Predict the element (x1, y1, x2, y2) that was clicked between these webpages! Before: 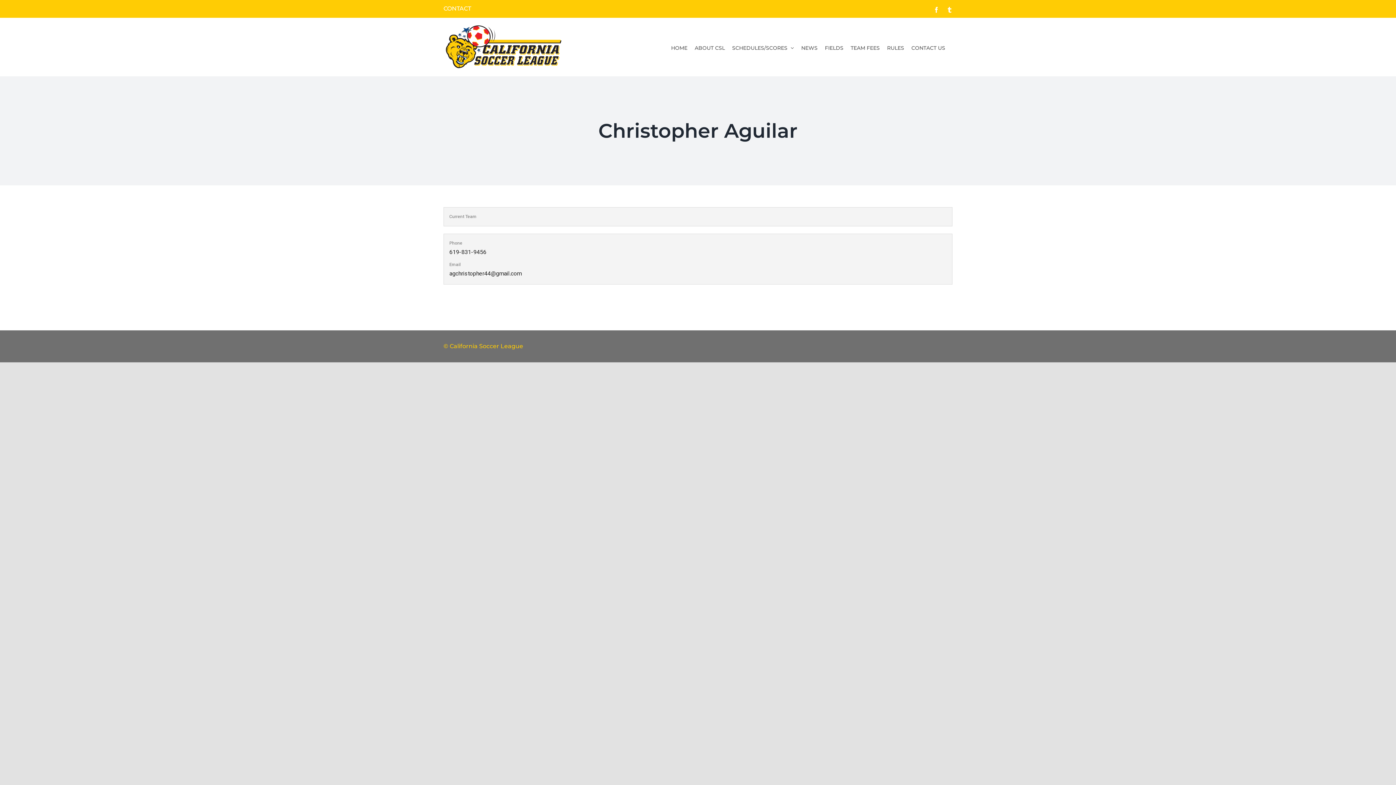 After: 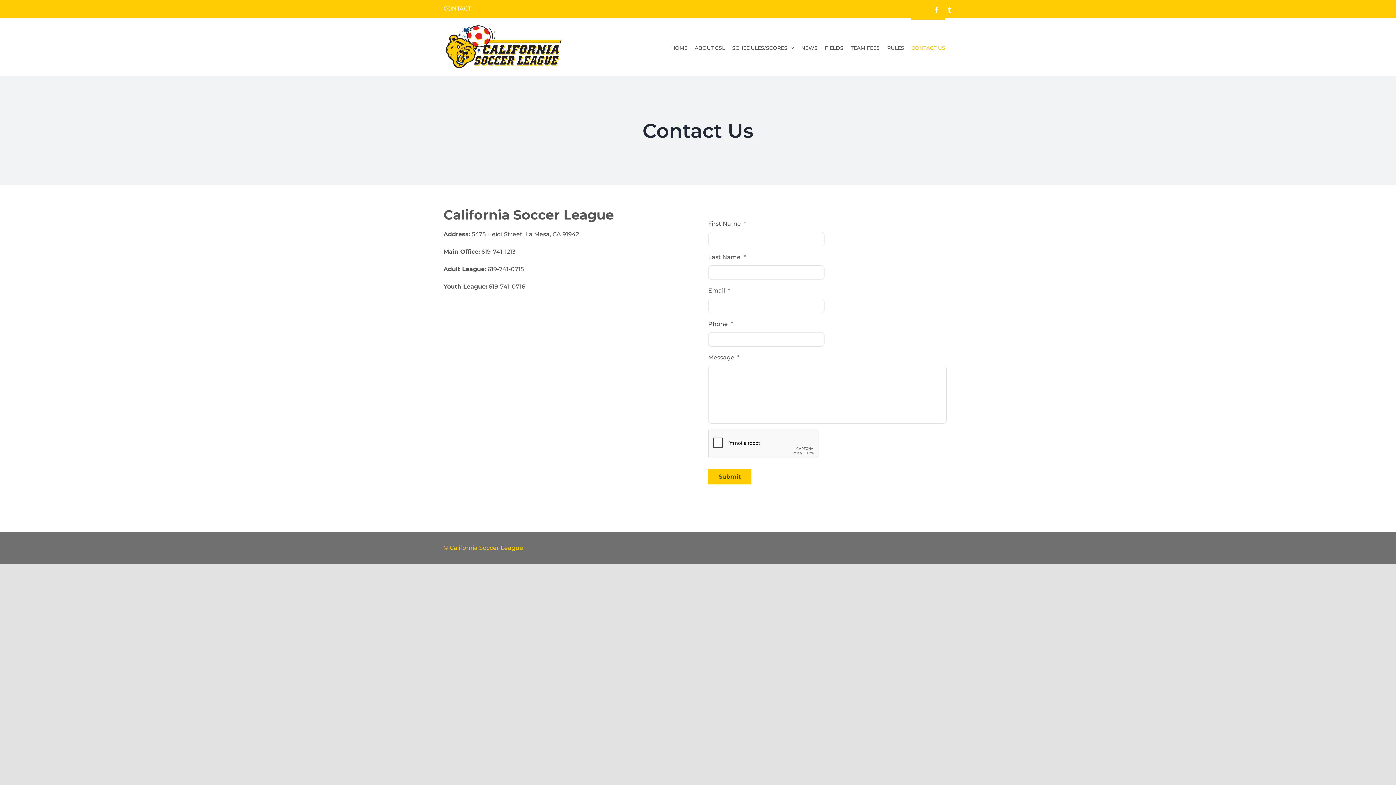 Action: label: CONTACT bbox: (443, 5, 471, 12)